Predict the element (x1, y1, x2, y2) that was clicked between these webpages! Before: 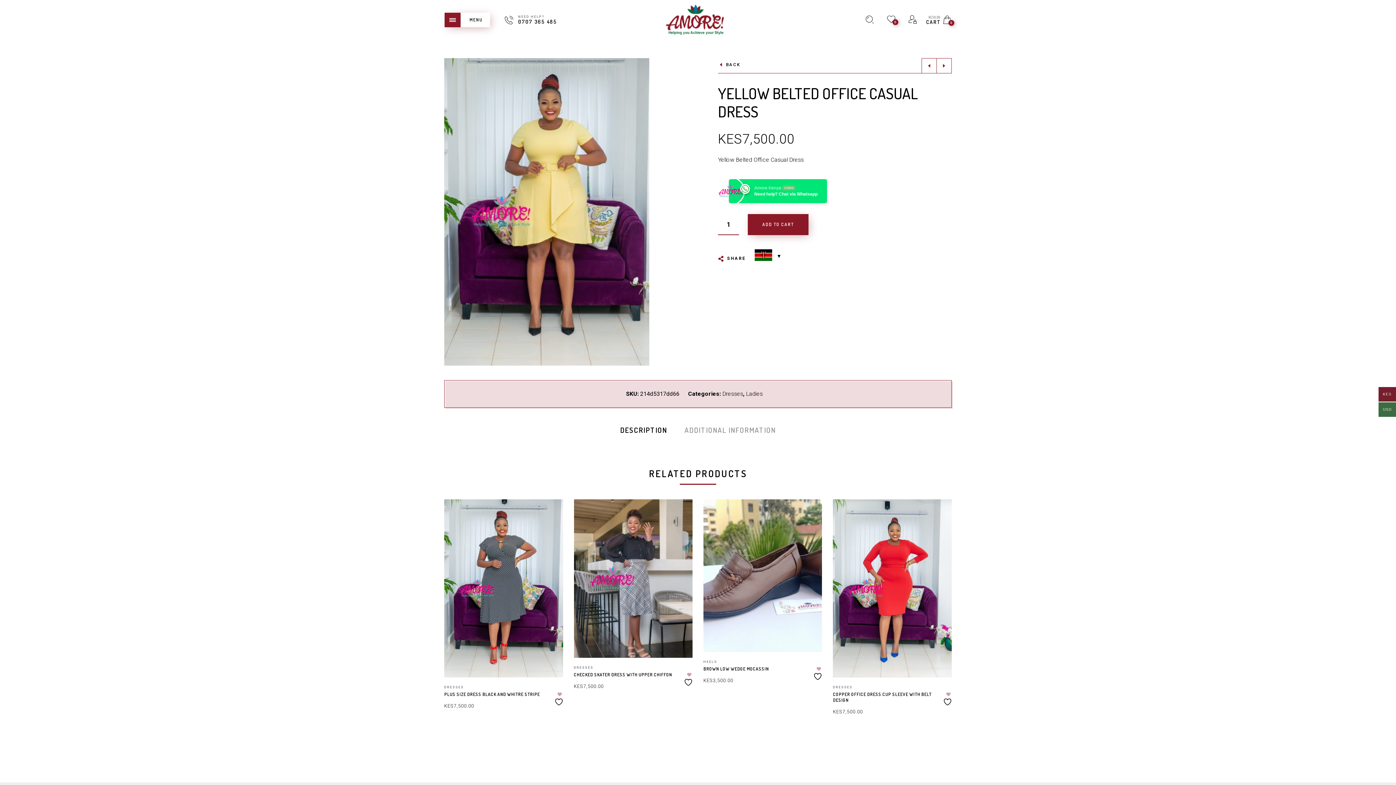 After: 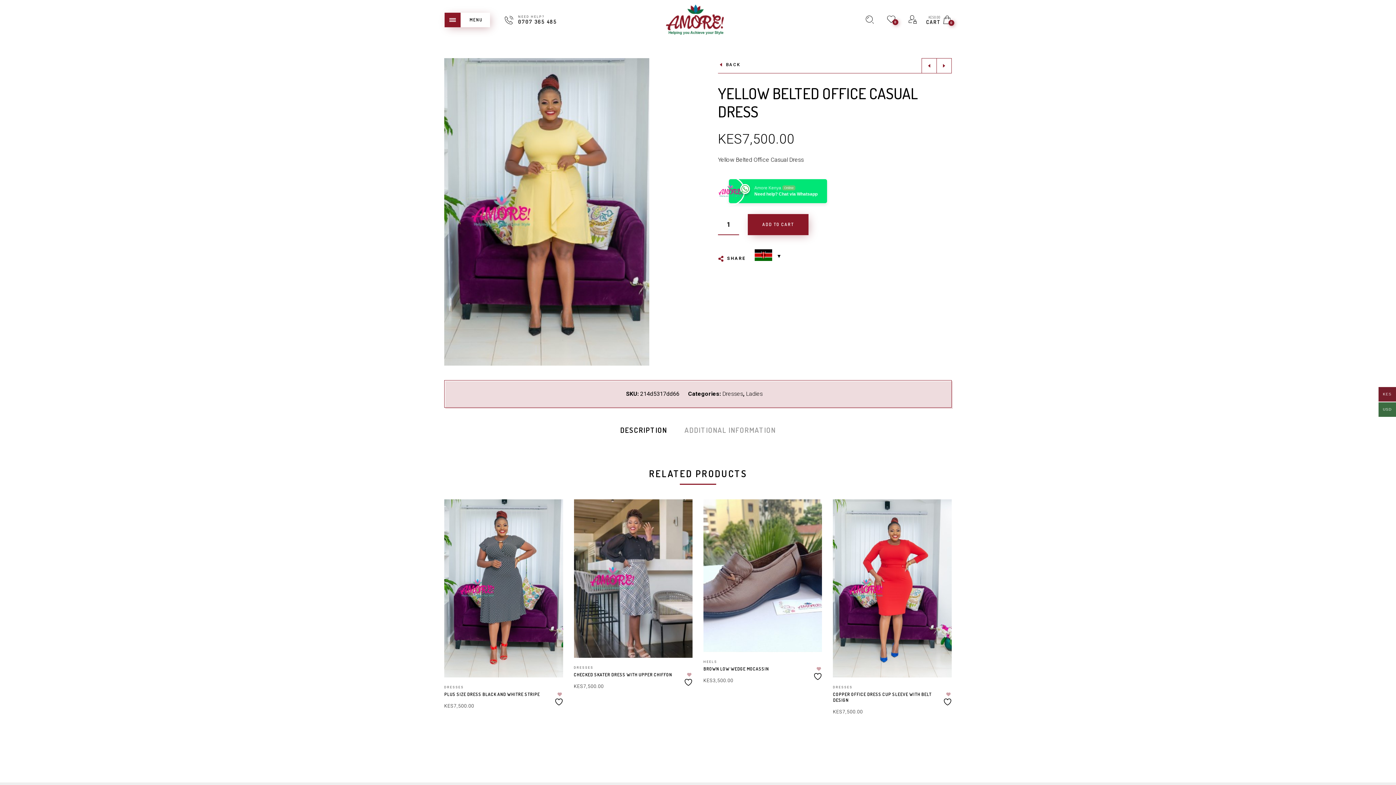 Action: bbox: (887, 15, 895, 24) label: 0